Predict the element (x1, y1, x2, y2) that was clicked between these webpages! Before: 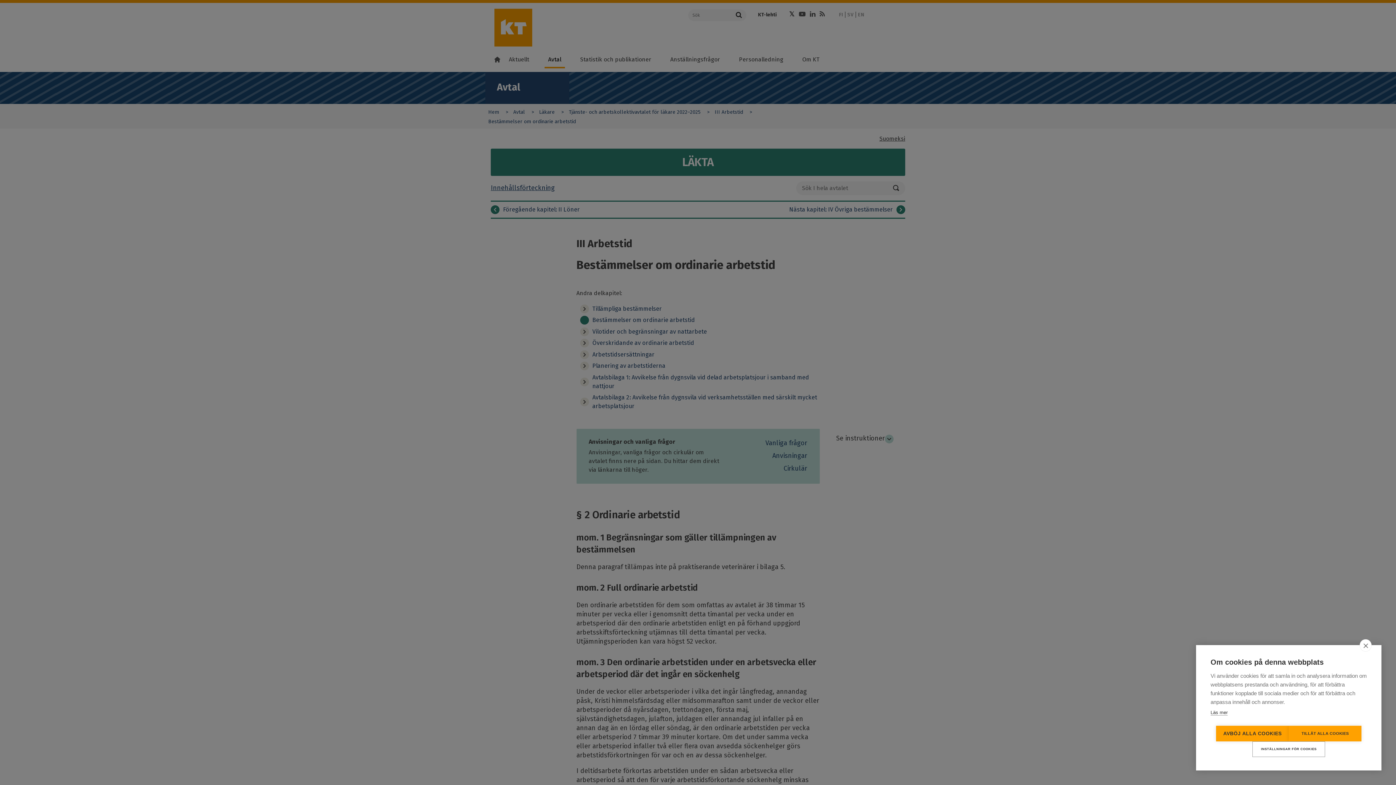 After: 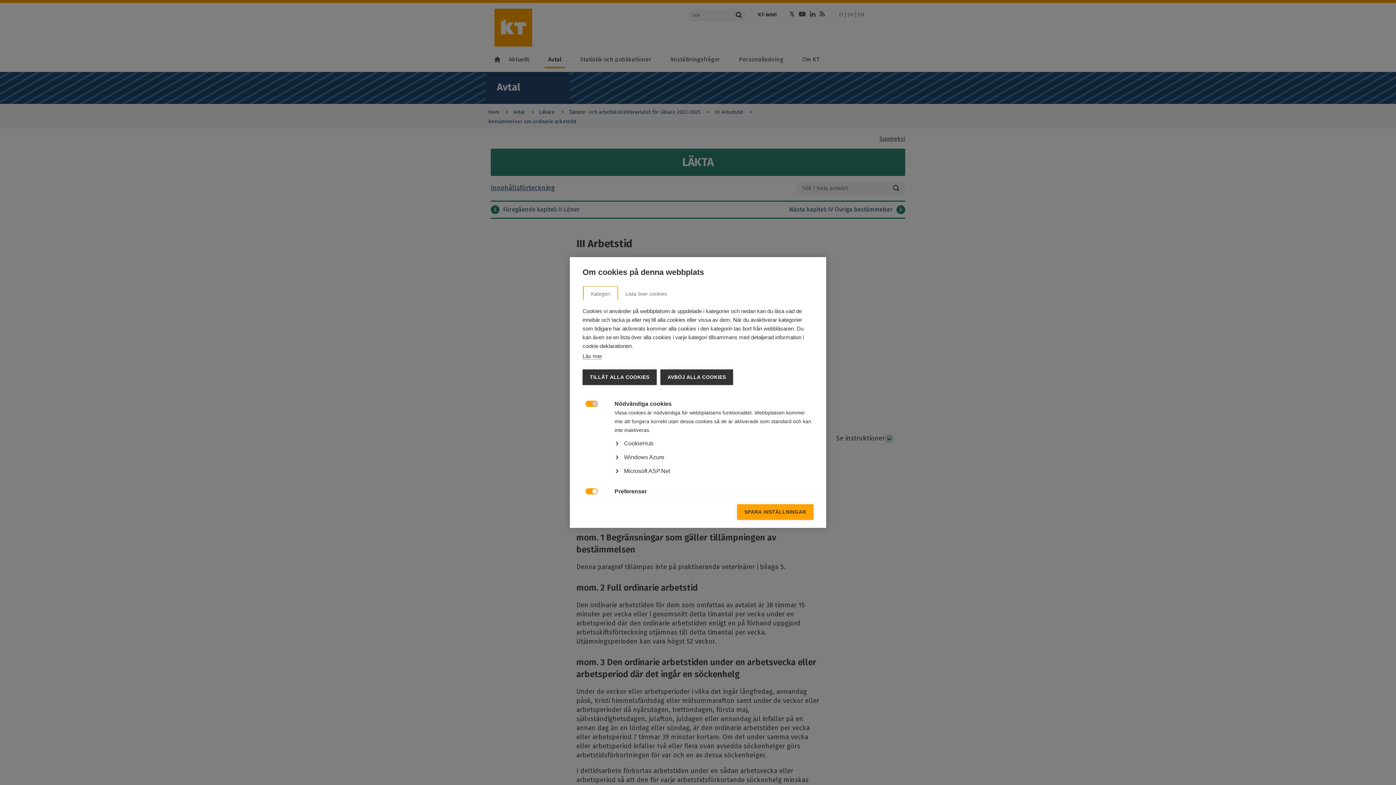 Action: bbox: (1252, 741, 1325, 757) label: INSTÄLLNINGAR FÖR COOKIES